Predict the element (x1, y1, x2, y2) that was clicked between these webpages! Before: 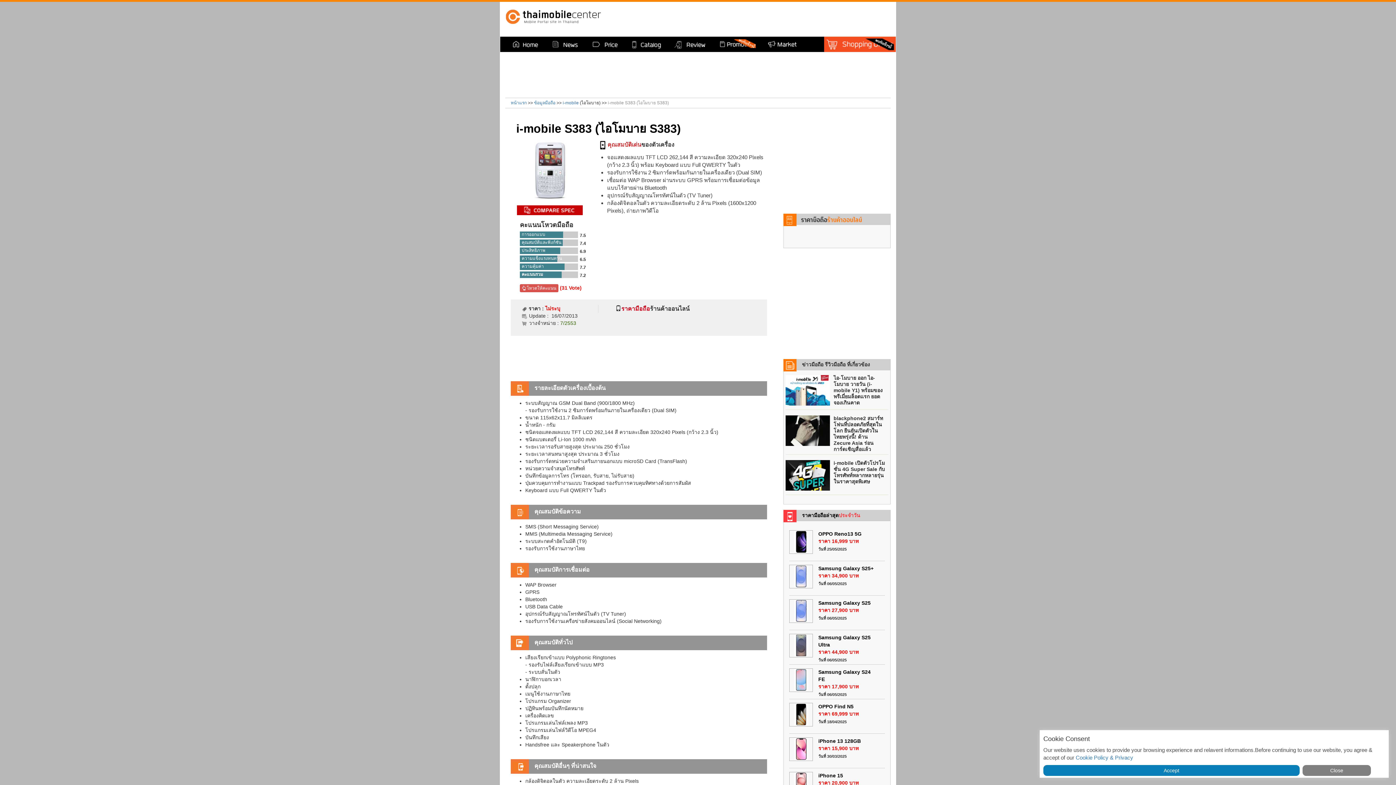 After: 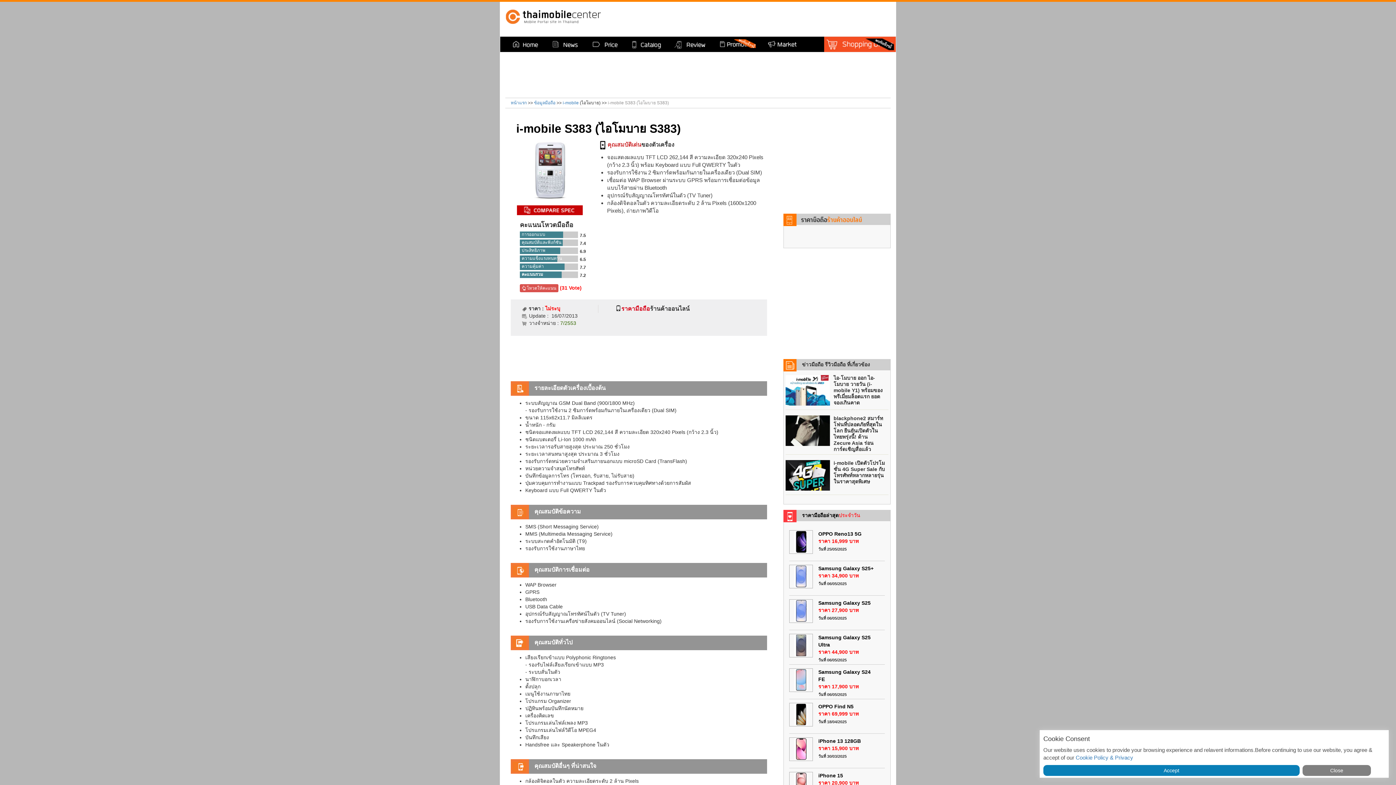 Action: bbox: (516, 122, 681, 135) label: i-mobile S383 (ไอโมบาย S383)